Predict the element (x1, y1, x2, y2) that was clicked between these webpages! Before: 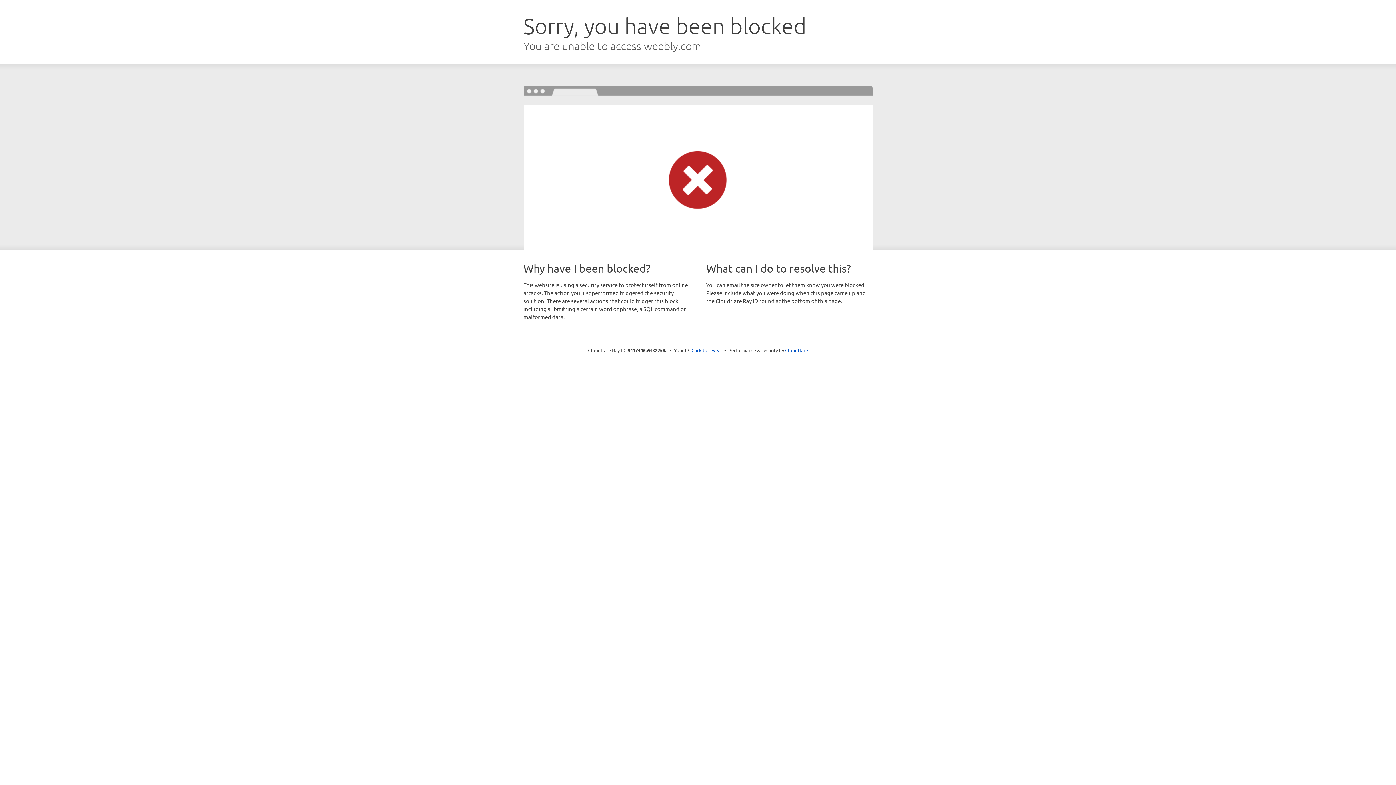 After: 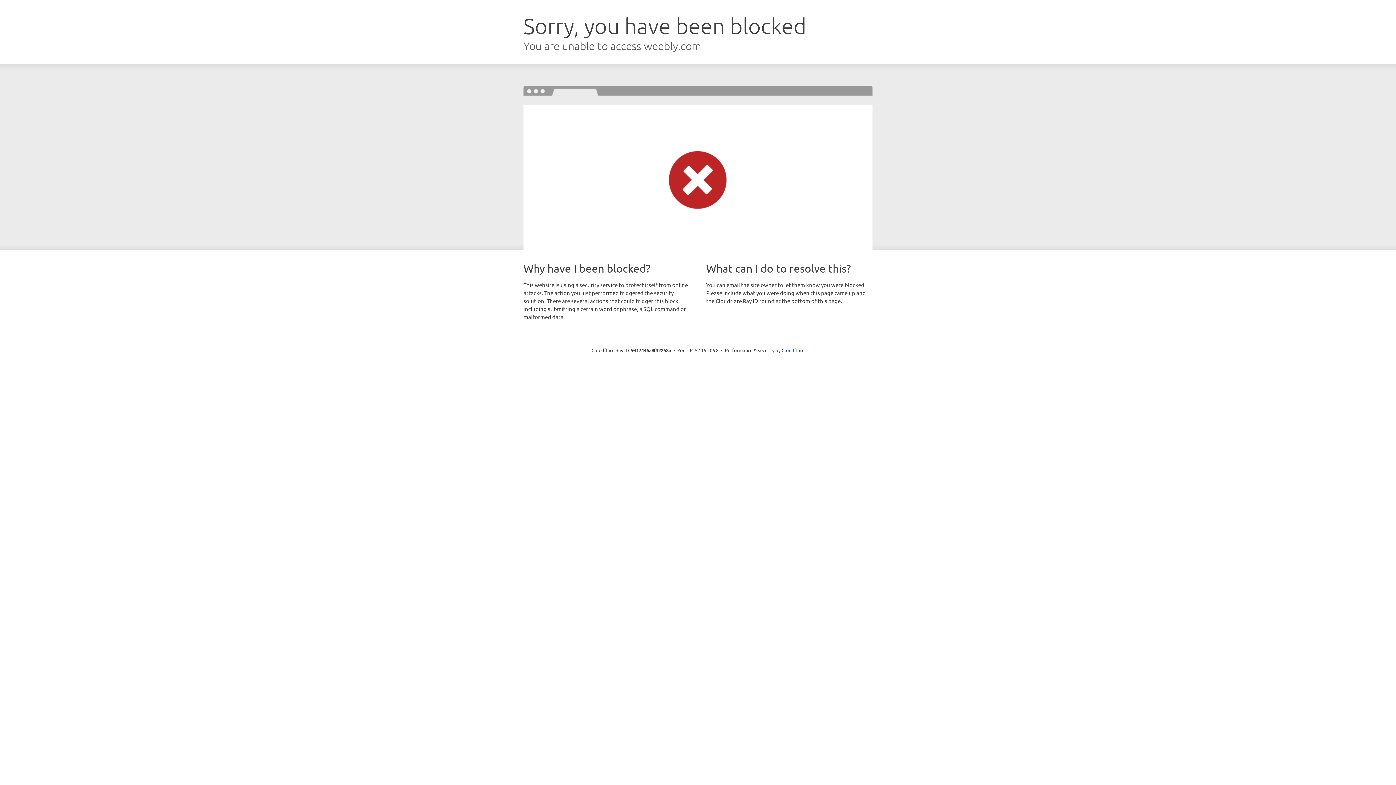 Action: bbox: (691, 346, 722, 353) label: Click to reveal